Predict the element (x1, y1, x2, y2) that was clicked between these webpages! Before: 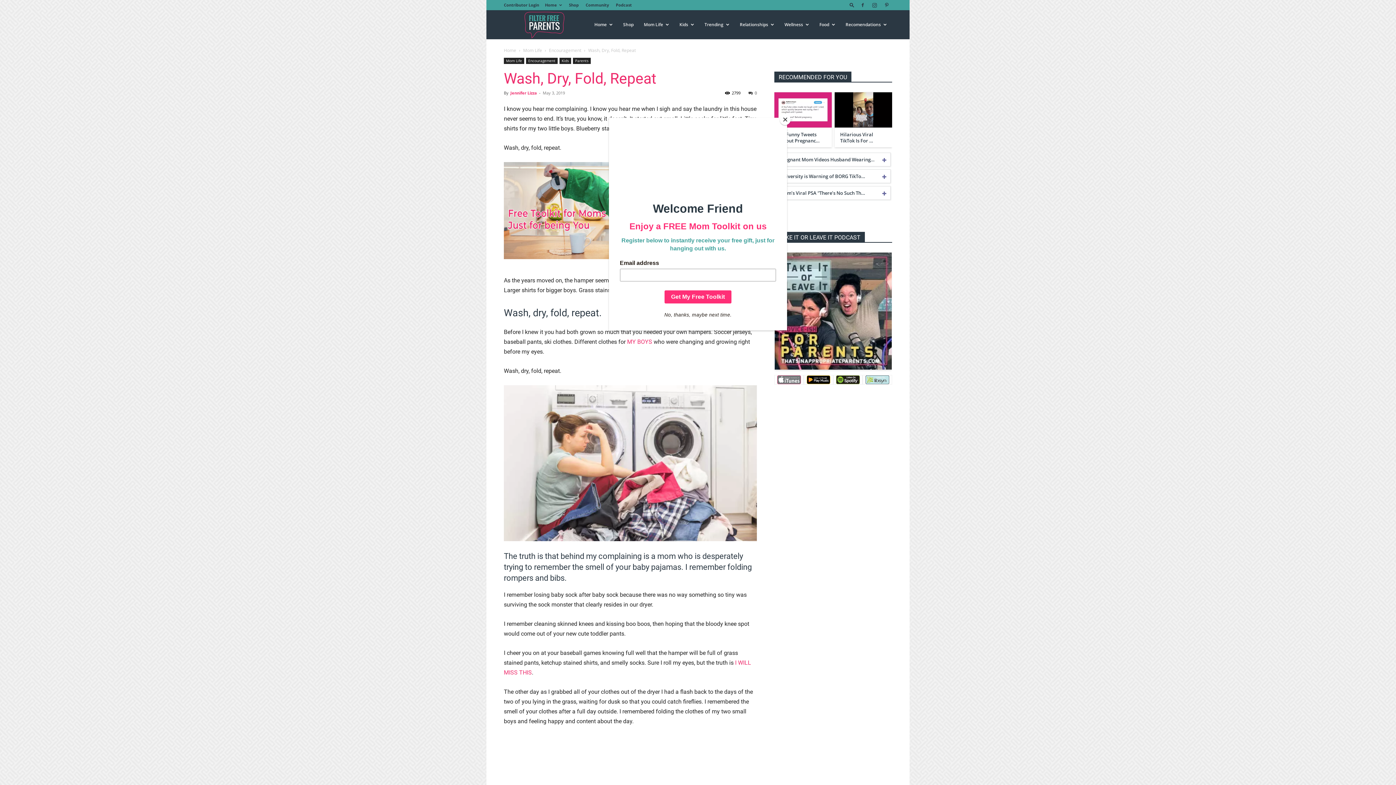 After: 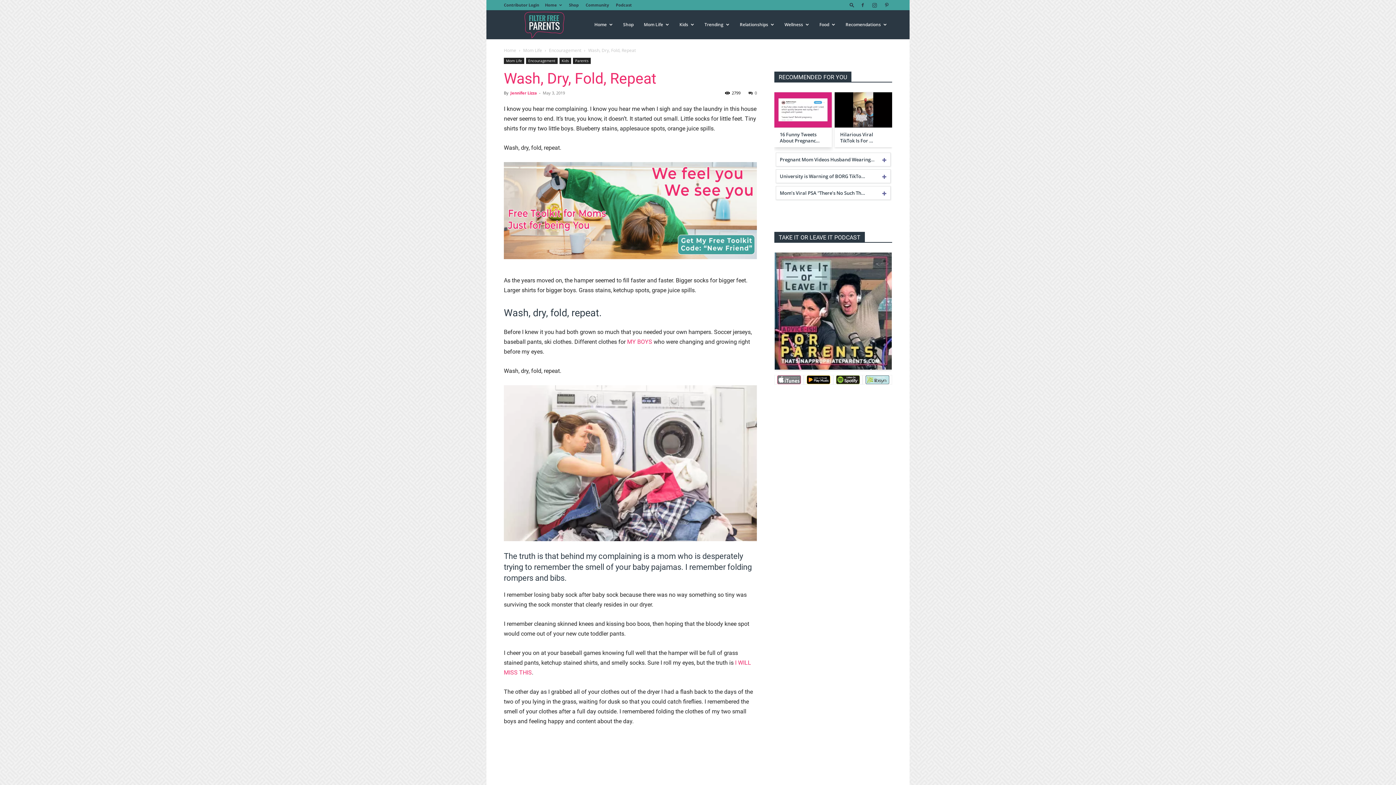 Action: bbox: (780, 114, 790, 125) label: Close